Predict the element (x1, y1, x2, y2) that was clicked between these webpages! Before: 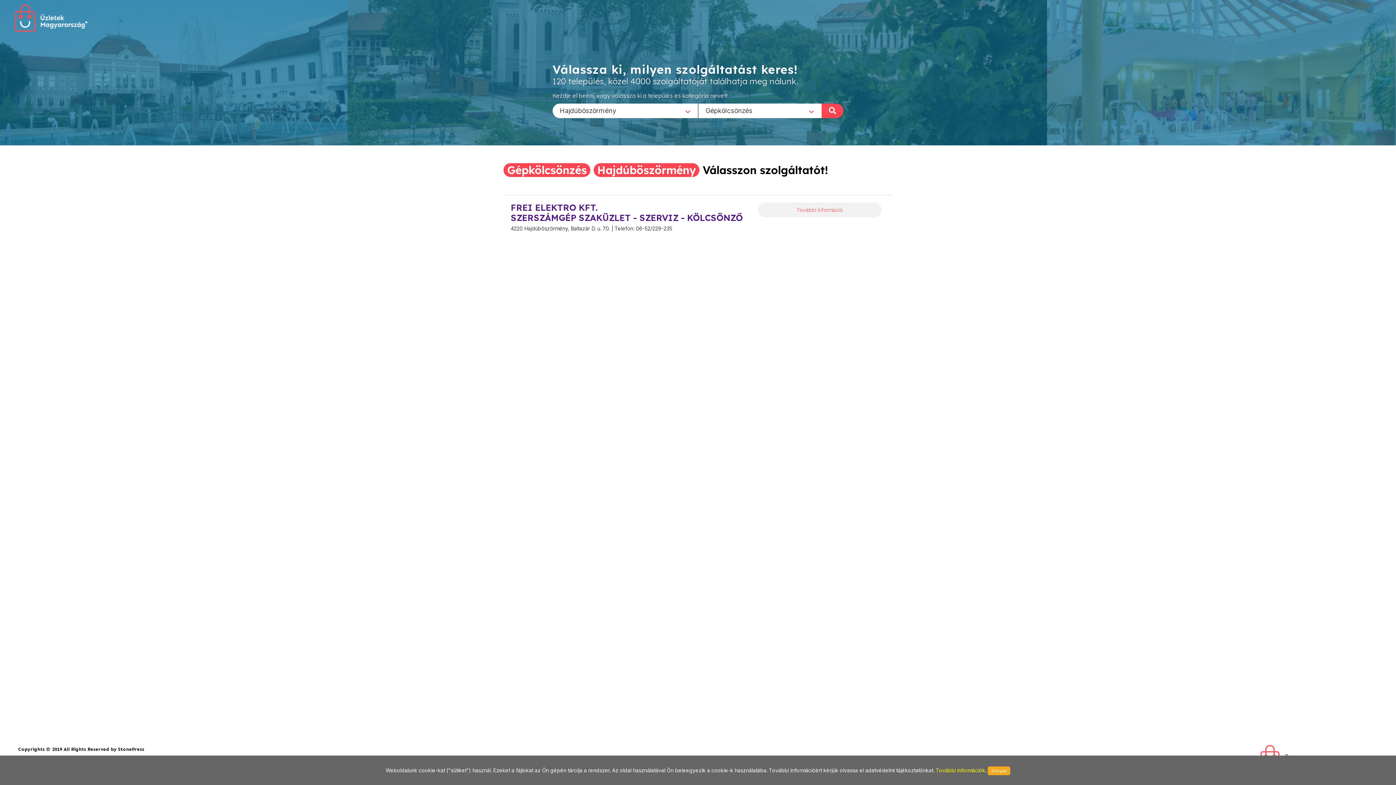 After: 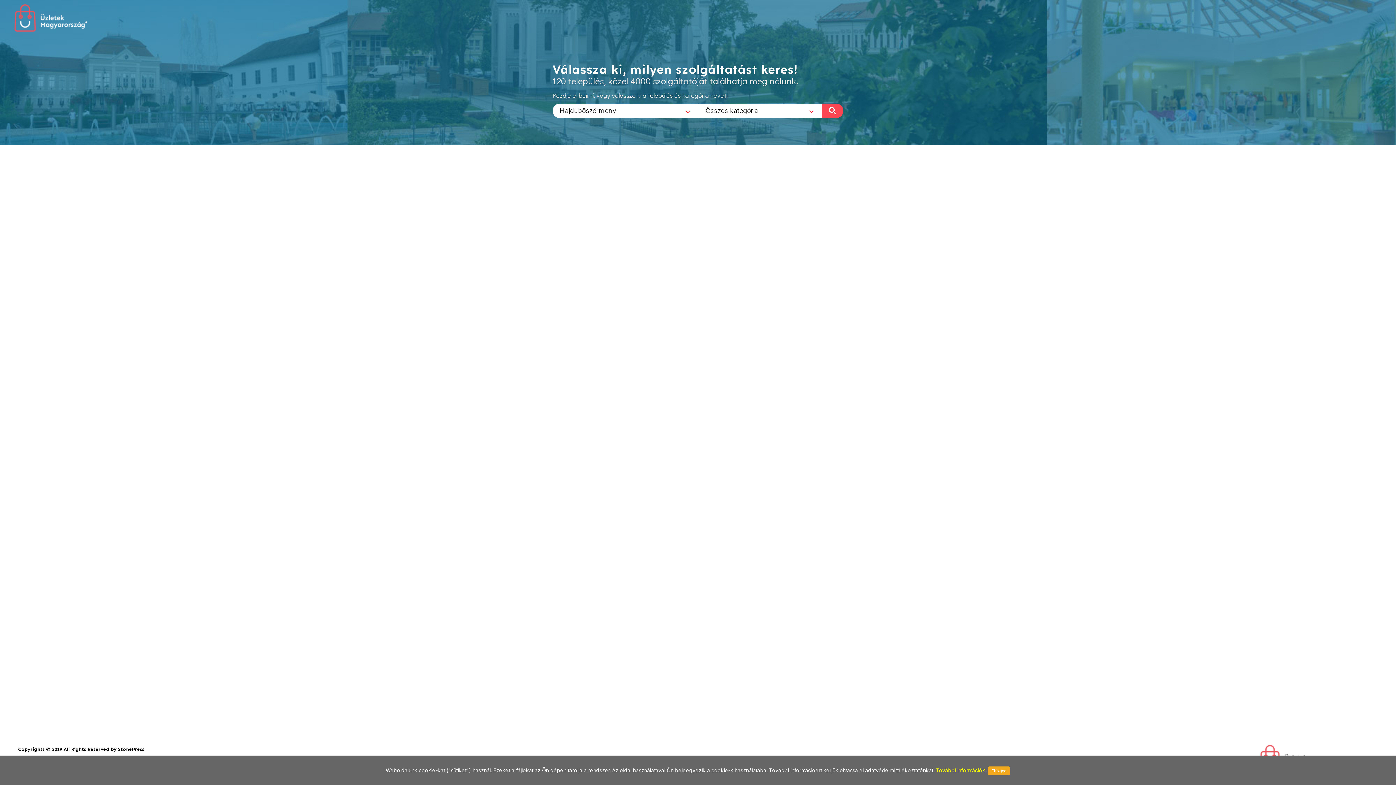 Action: bbox: (936, 767, 985, 773) label: További információk